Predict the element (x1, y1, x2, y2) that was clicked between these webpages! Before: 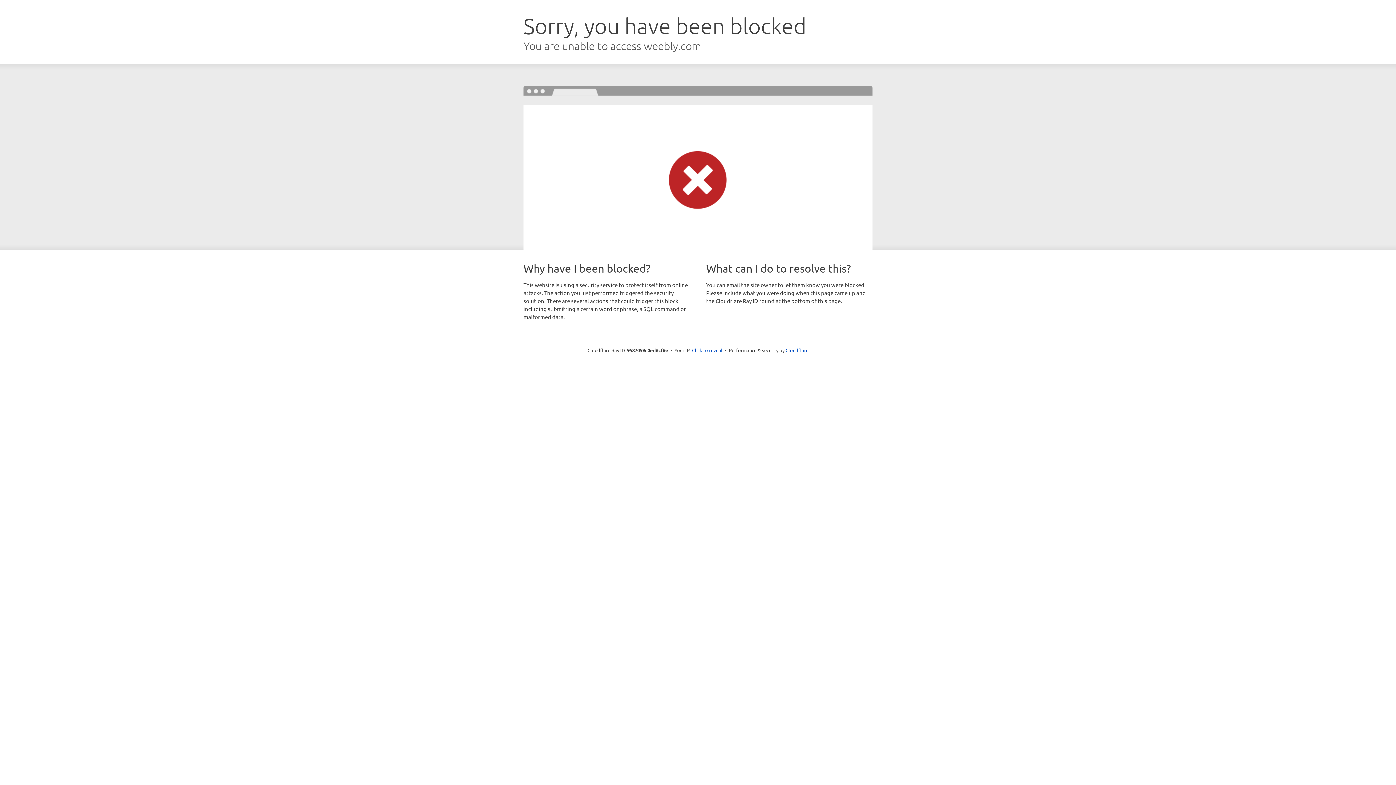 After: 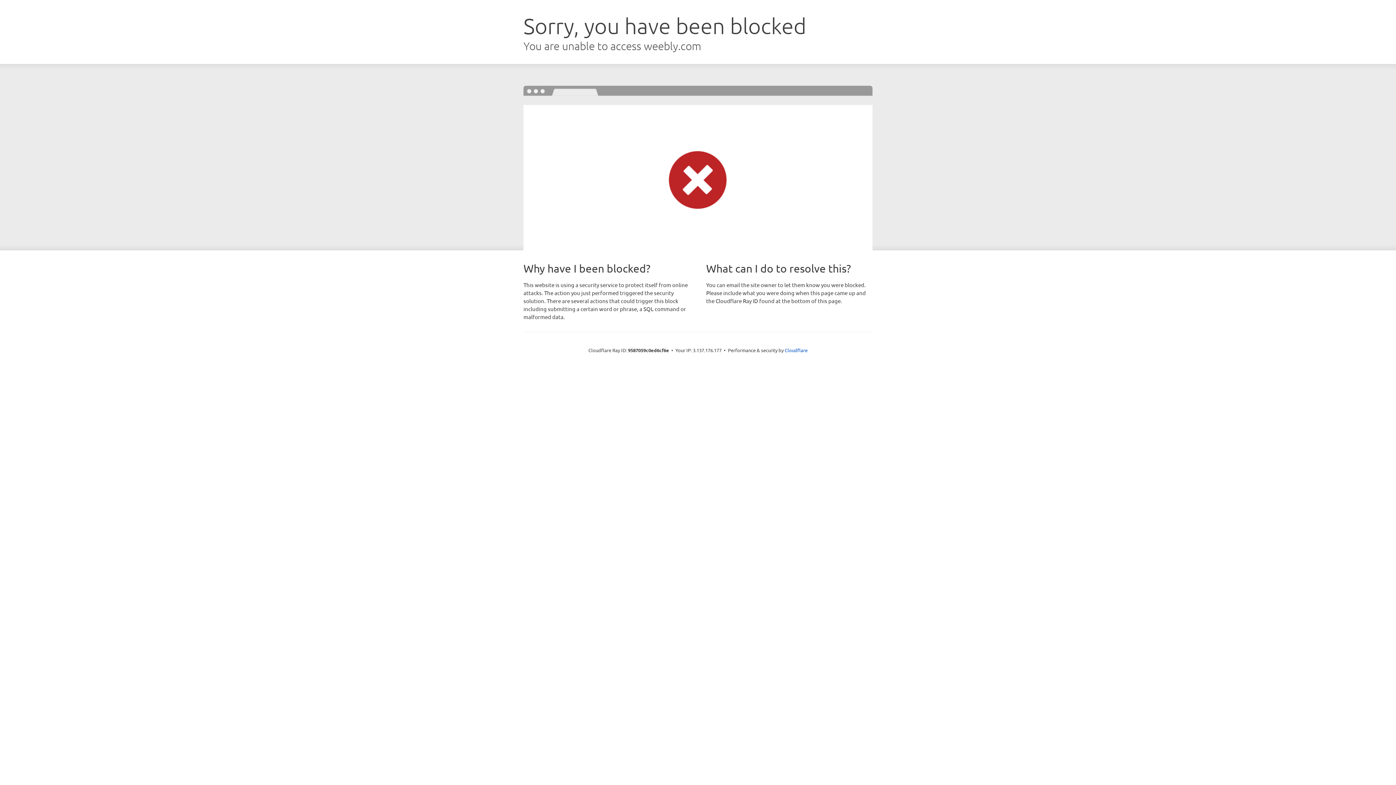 Action: label: Click to reveal bbox: (692, 346, 722, 353)